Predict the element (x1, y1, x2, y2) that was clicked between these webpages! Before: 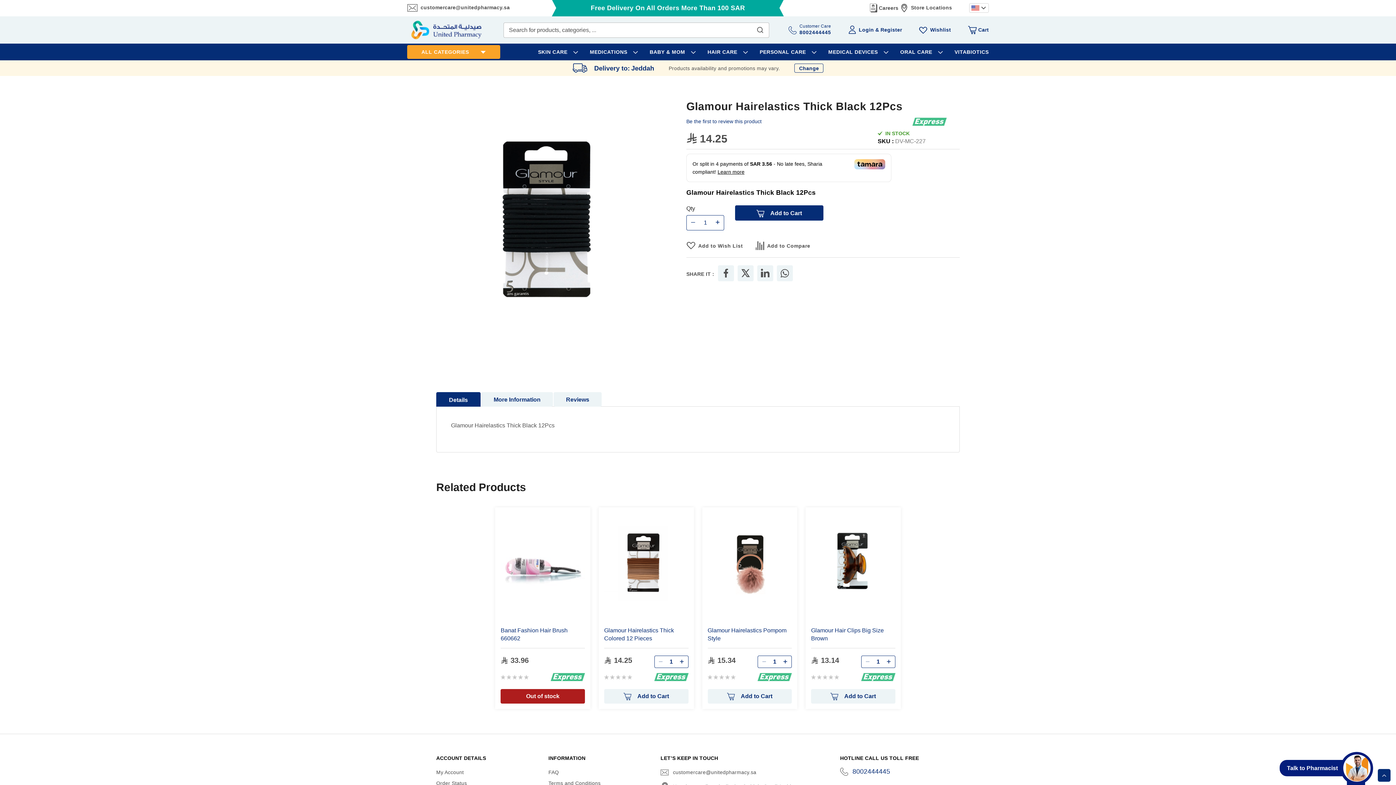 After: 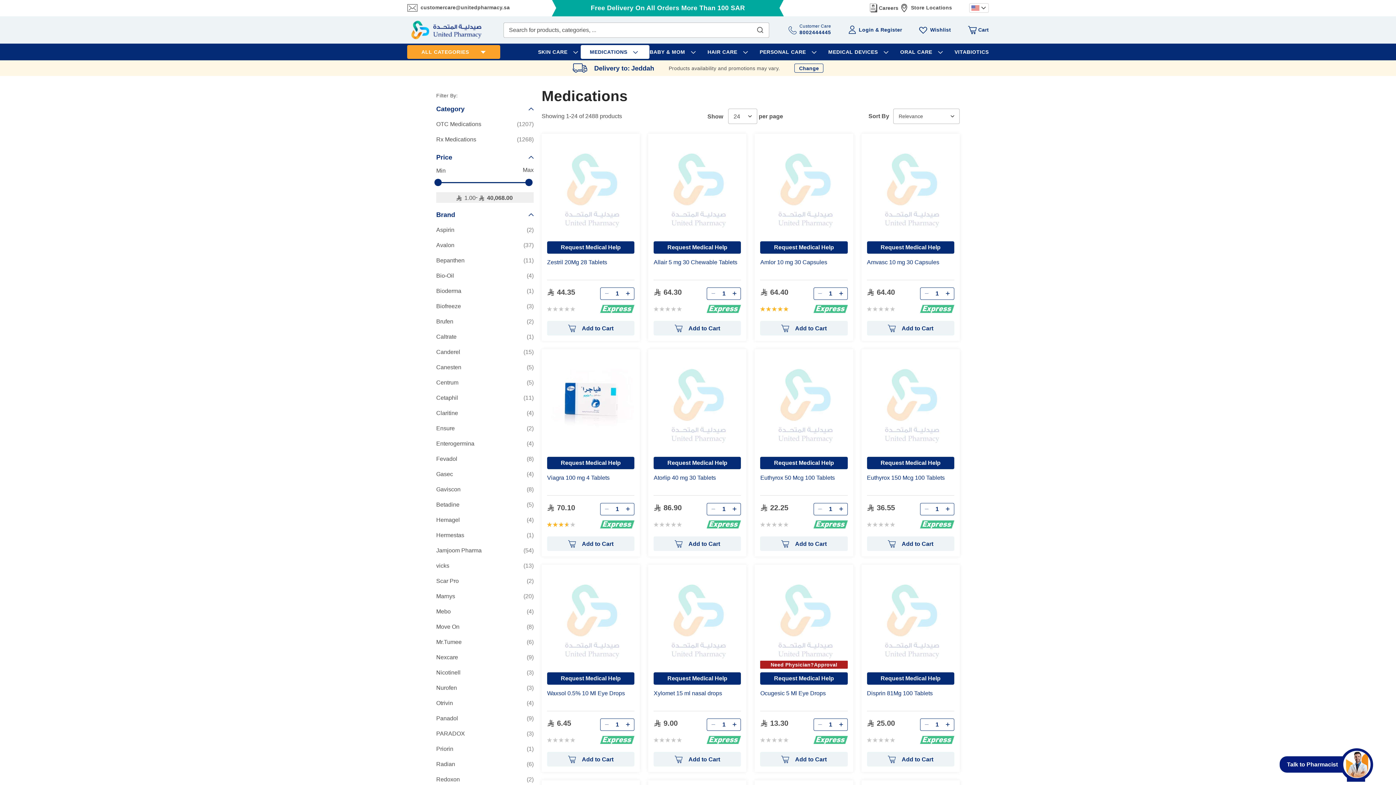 Action: label: MEDICATIONS bbox: (590, 44, 640, 60)